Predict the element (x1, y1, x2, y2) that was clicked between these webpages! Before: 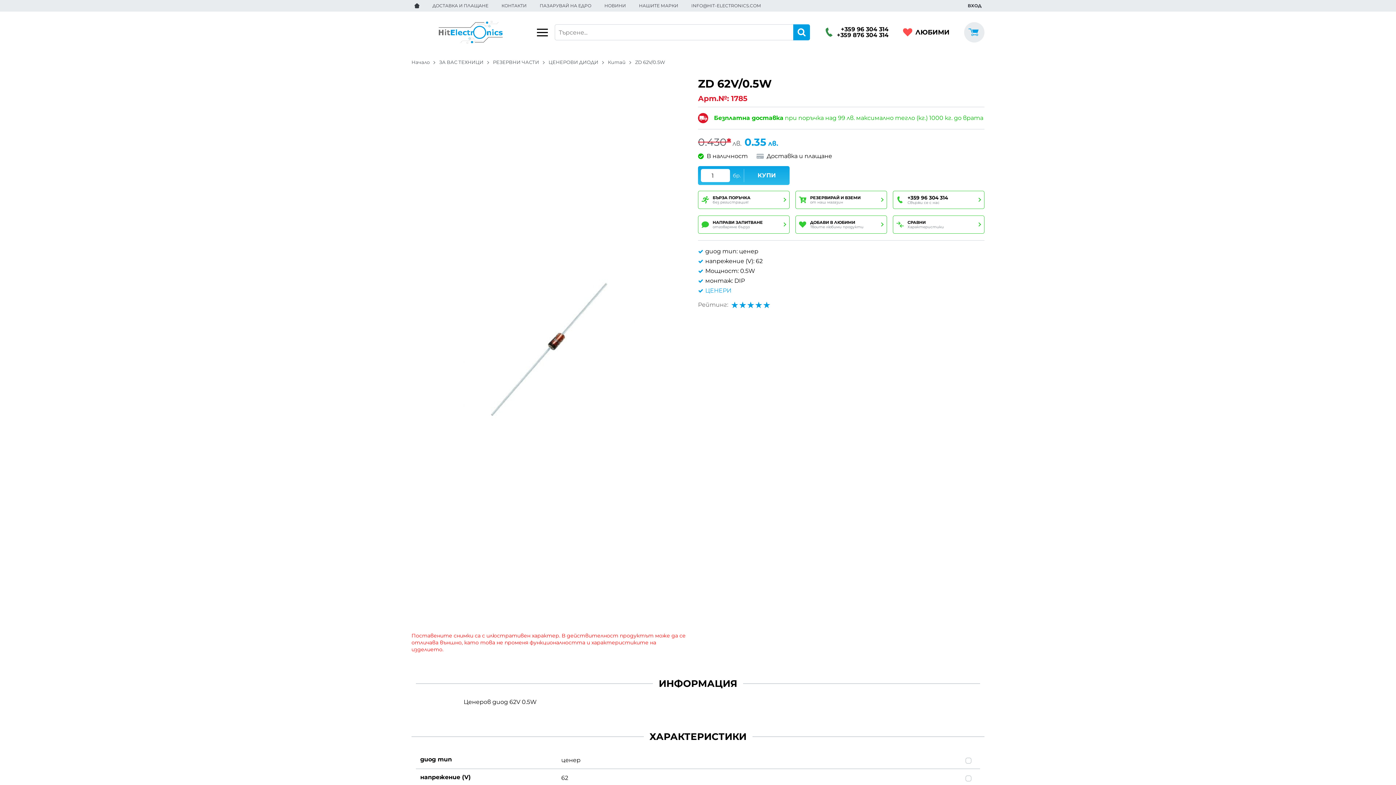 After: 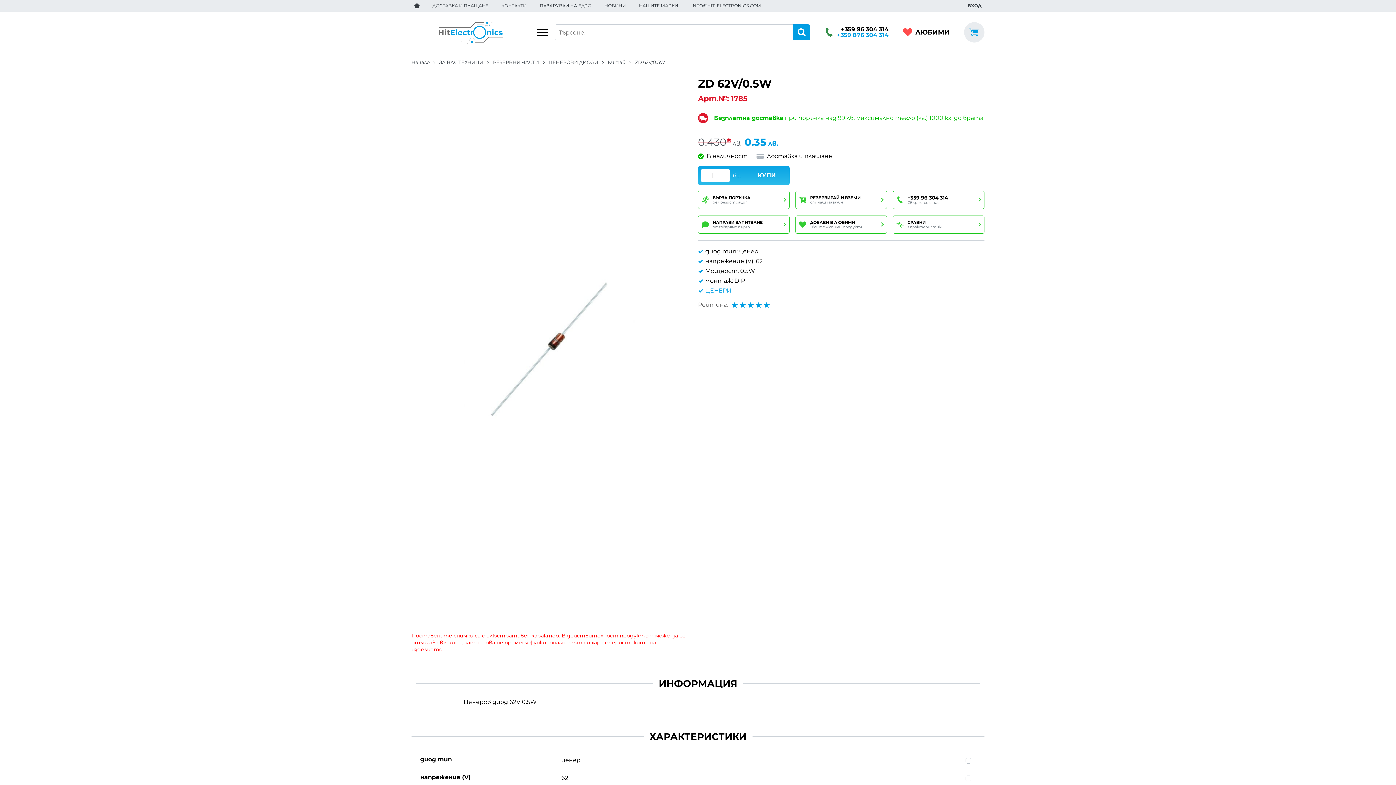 Action: bbox: (837, 32, 888, 38) label: +359 876 304 314